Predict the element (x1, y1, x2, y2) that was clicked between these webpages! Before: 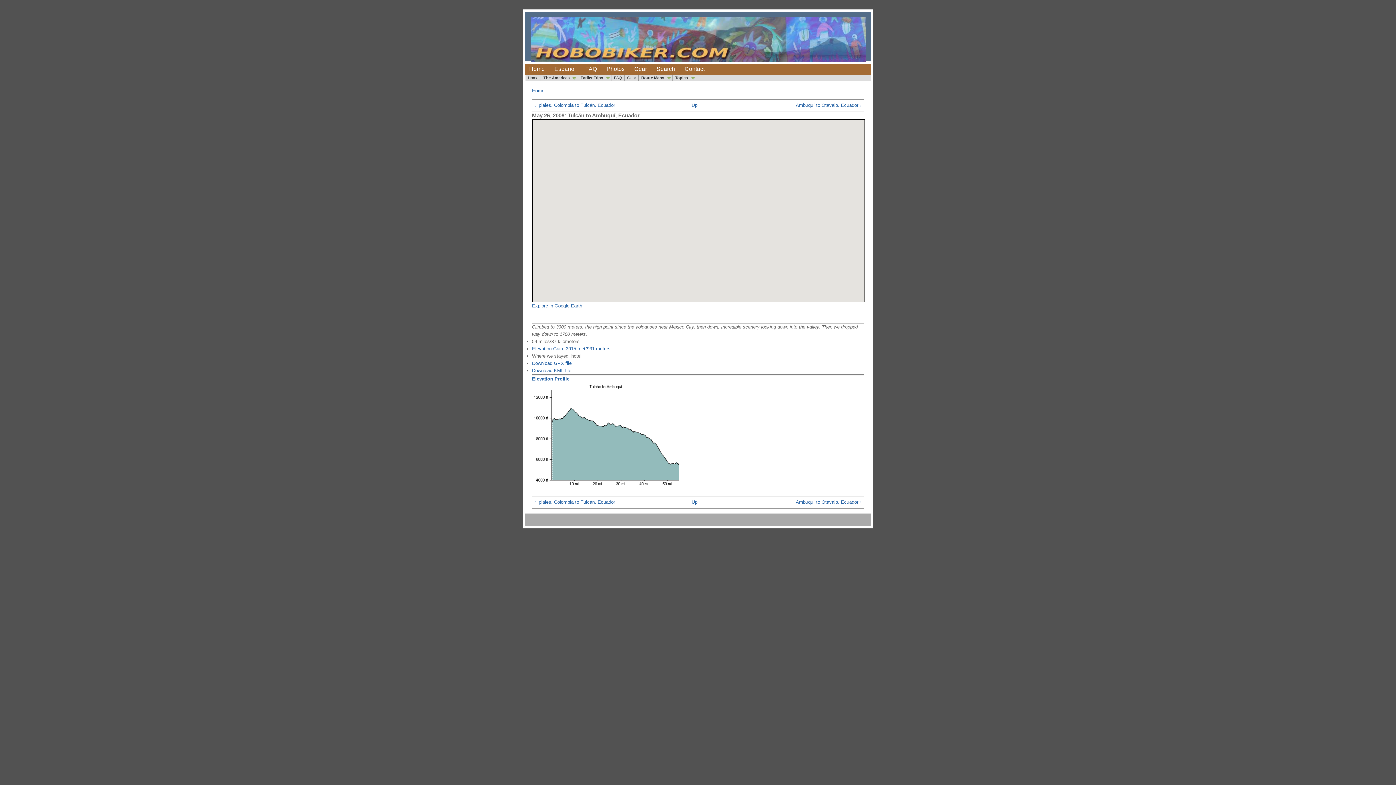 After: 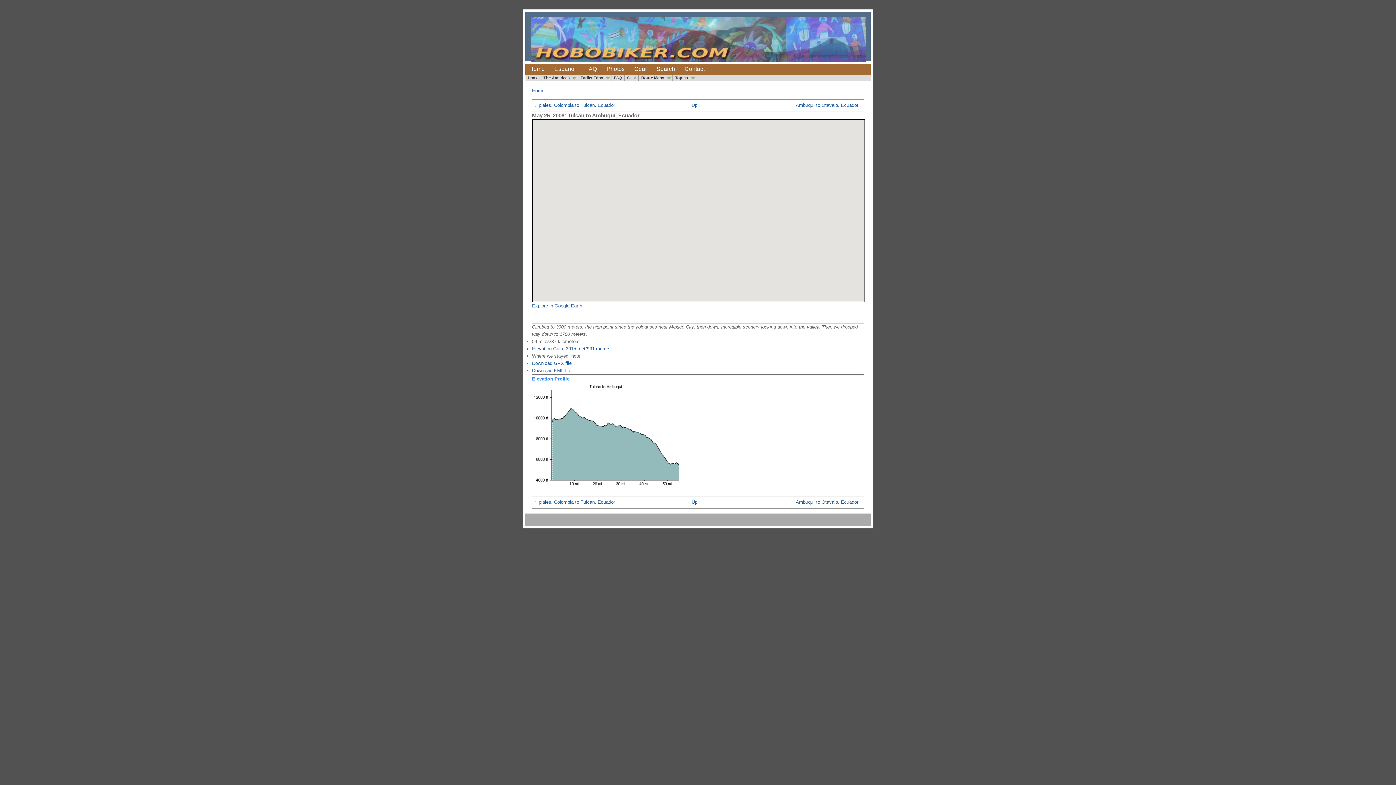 Action: bbox: (532, 375, 863, 382) label: Elevation Profile